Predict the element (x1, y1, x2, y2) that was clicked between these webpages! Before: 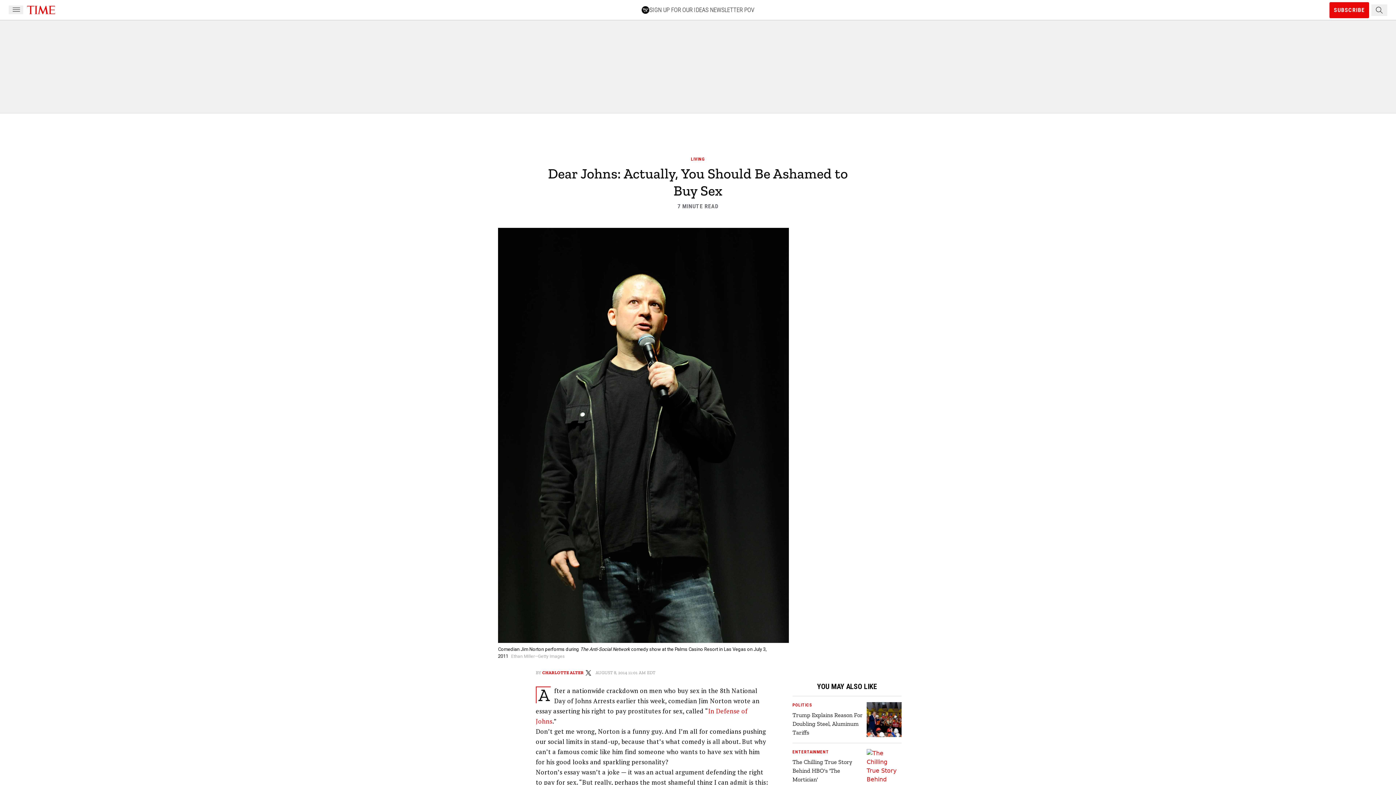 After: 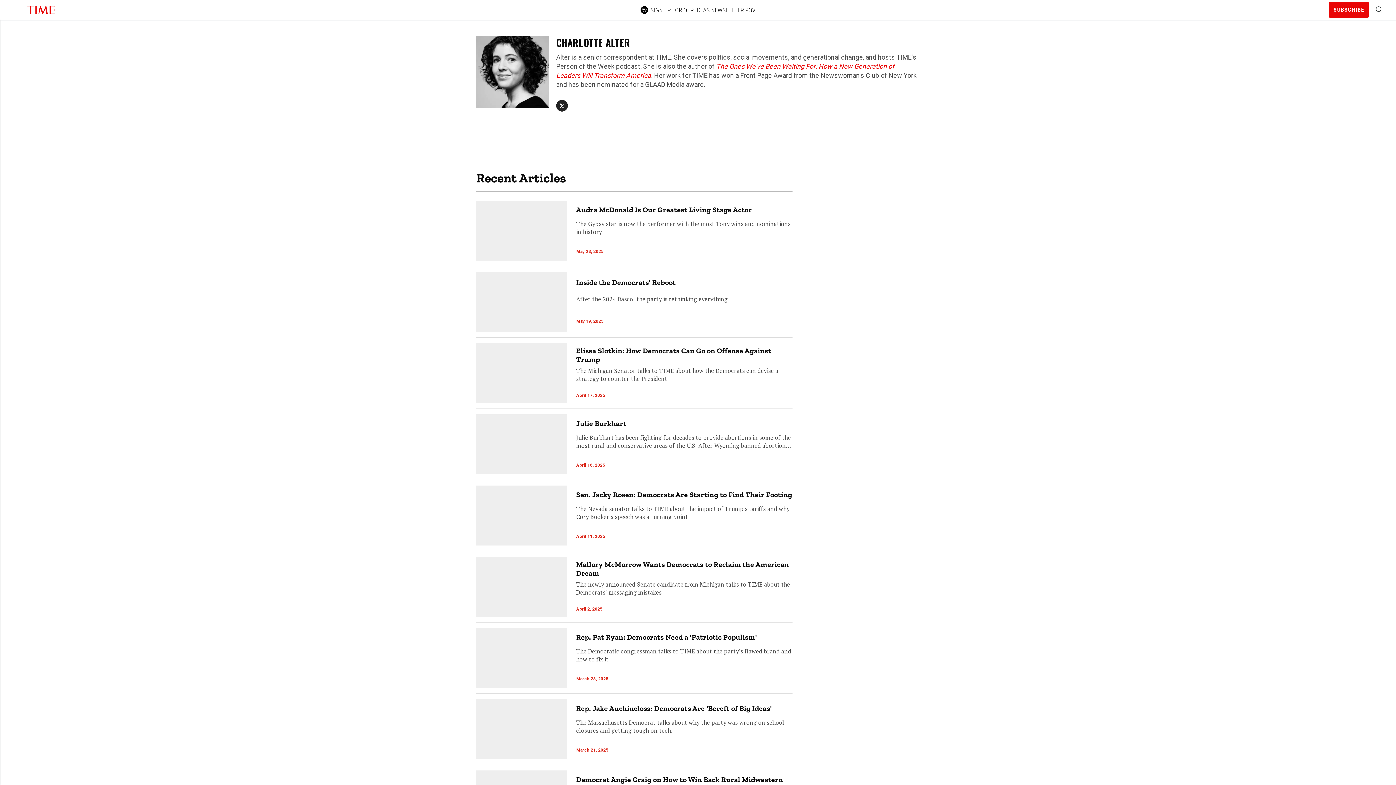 Action: label: CHARLOTTE ALTER bbox: (542, 670, 583, 675)